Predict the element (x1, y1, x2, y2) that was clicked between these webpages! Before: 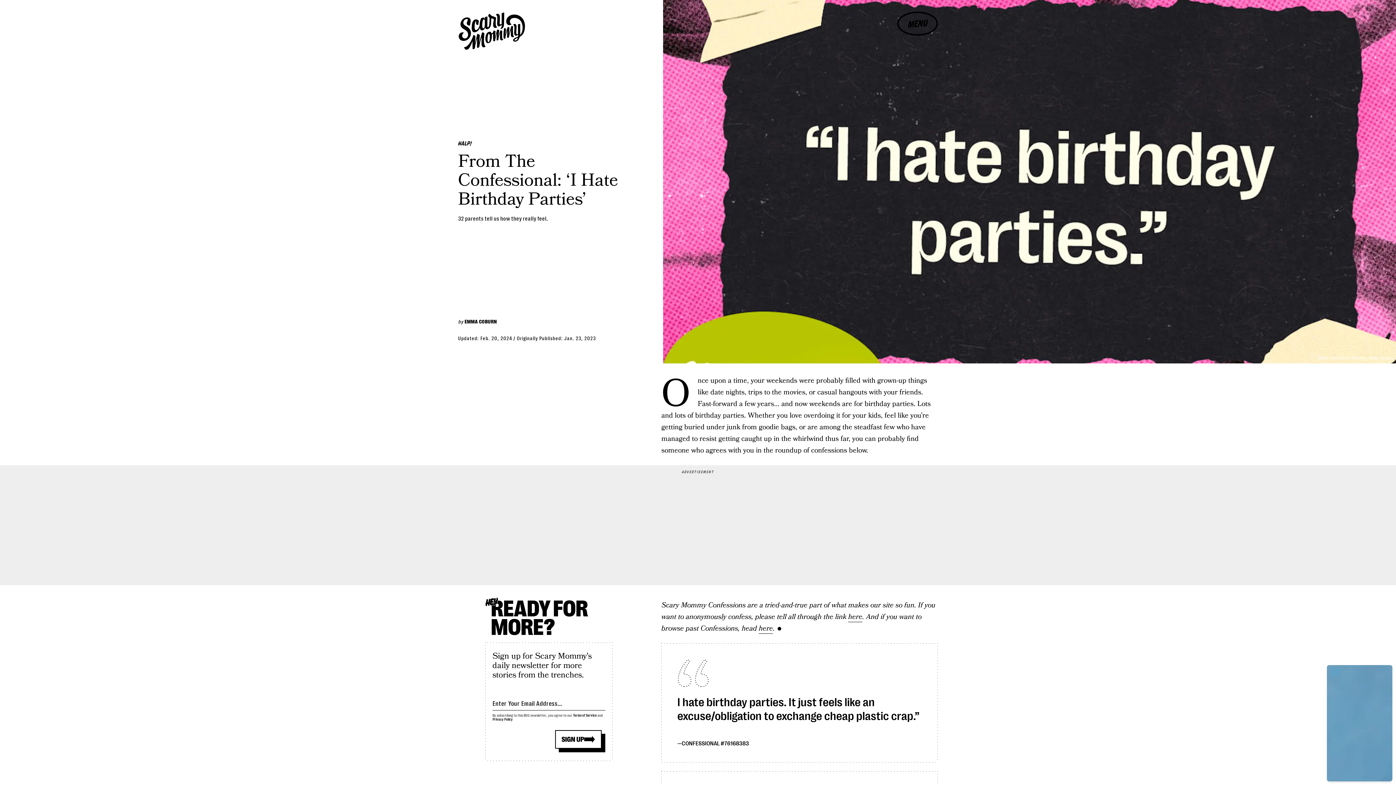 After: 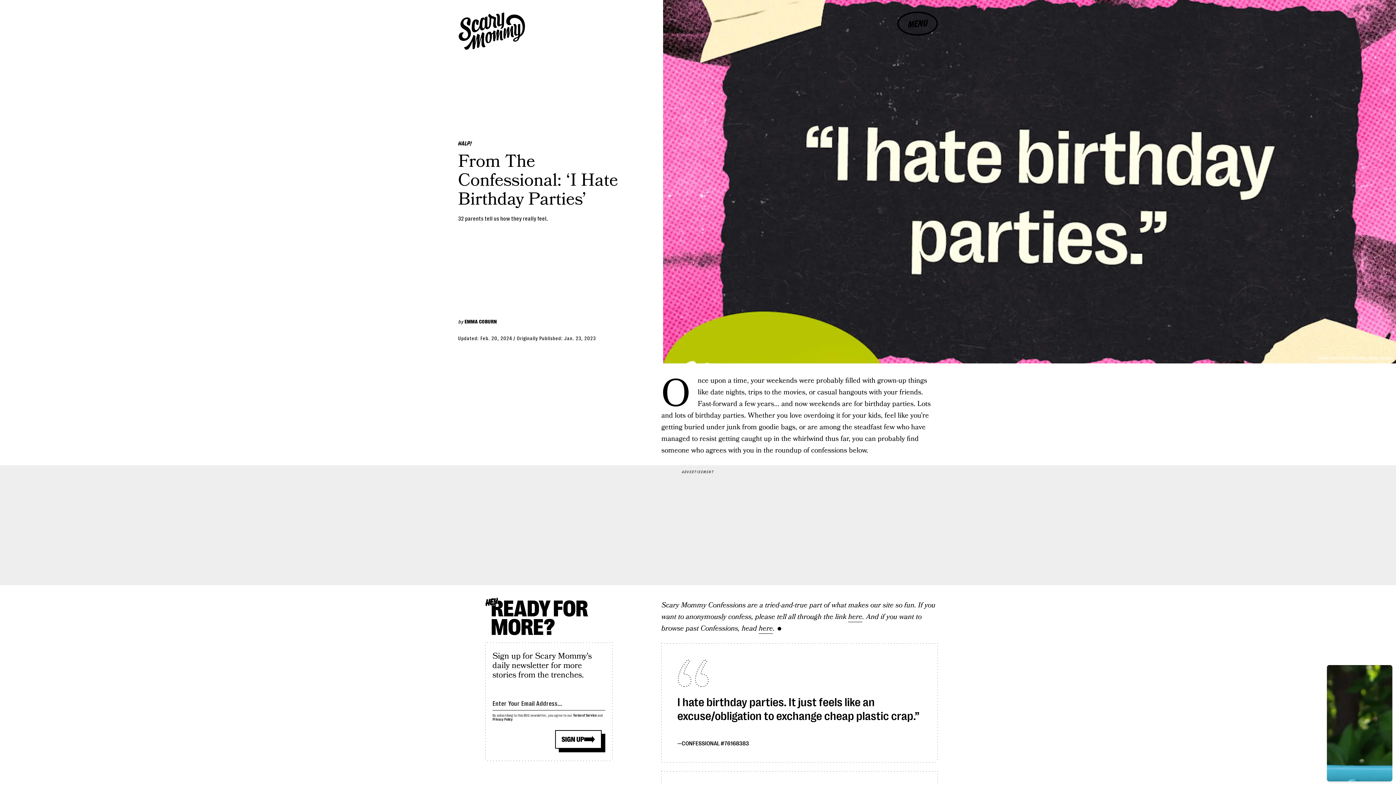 Action: label: SIGN UP bbox: (555, 730, 601, 749)